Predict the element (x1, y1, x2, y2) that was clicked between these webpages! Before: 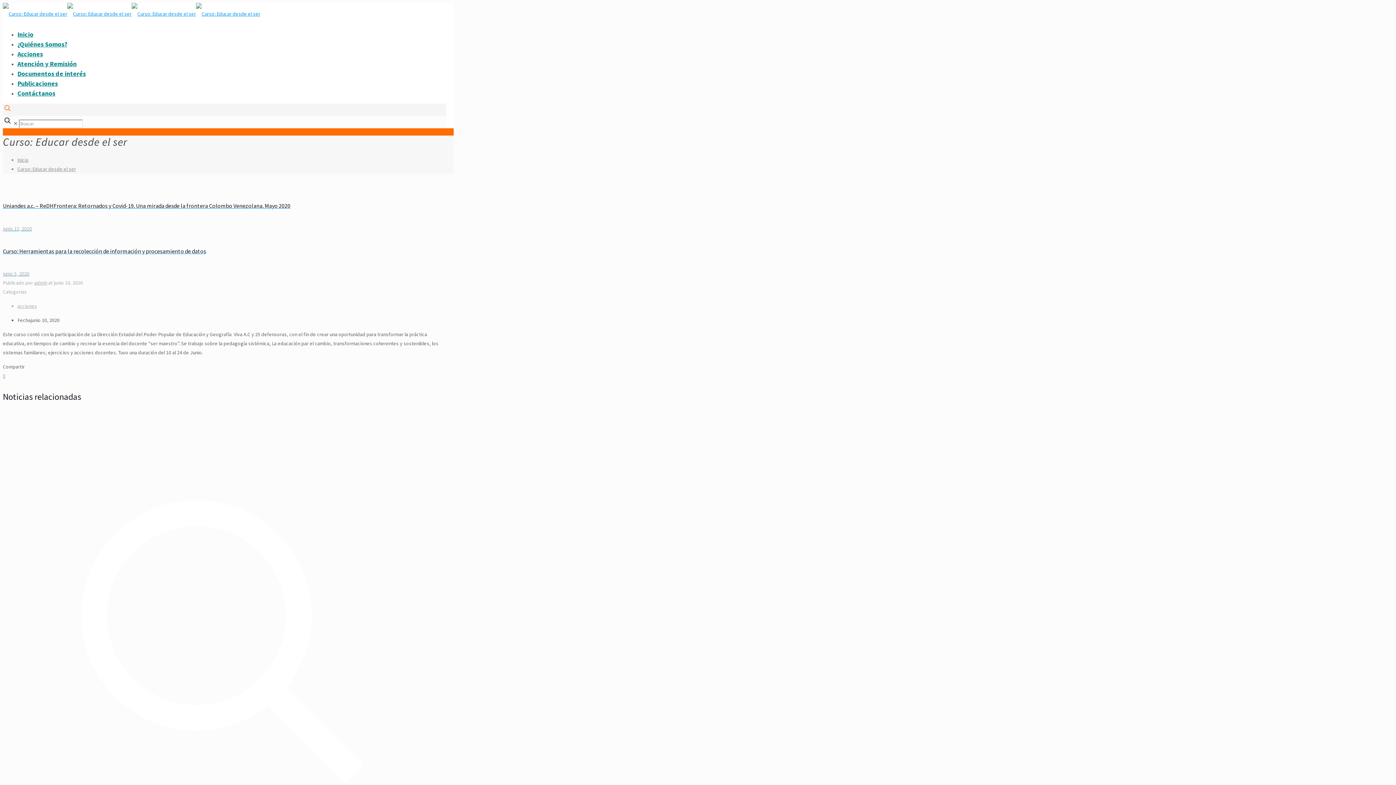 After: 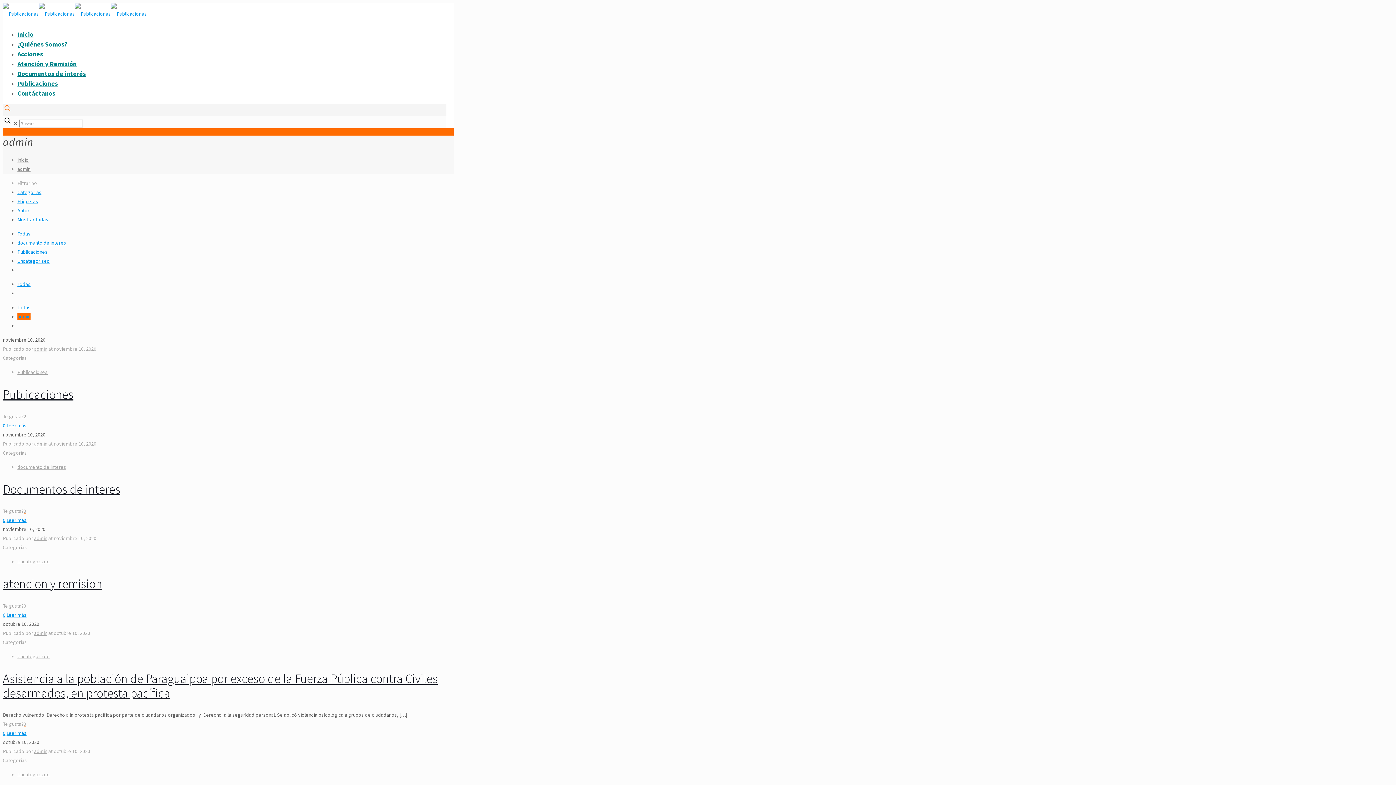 Action: label: admin bbox: (34, 279, 47, 286)